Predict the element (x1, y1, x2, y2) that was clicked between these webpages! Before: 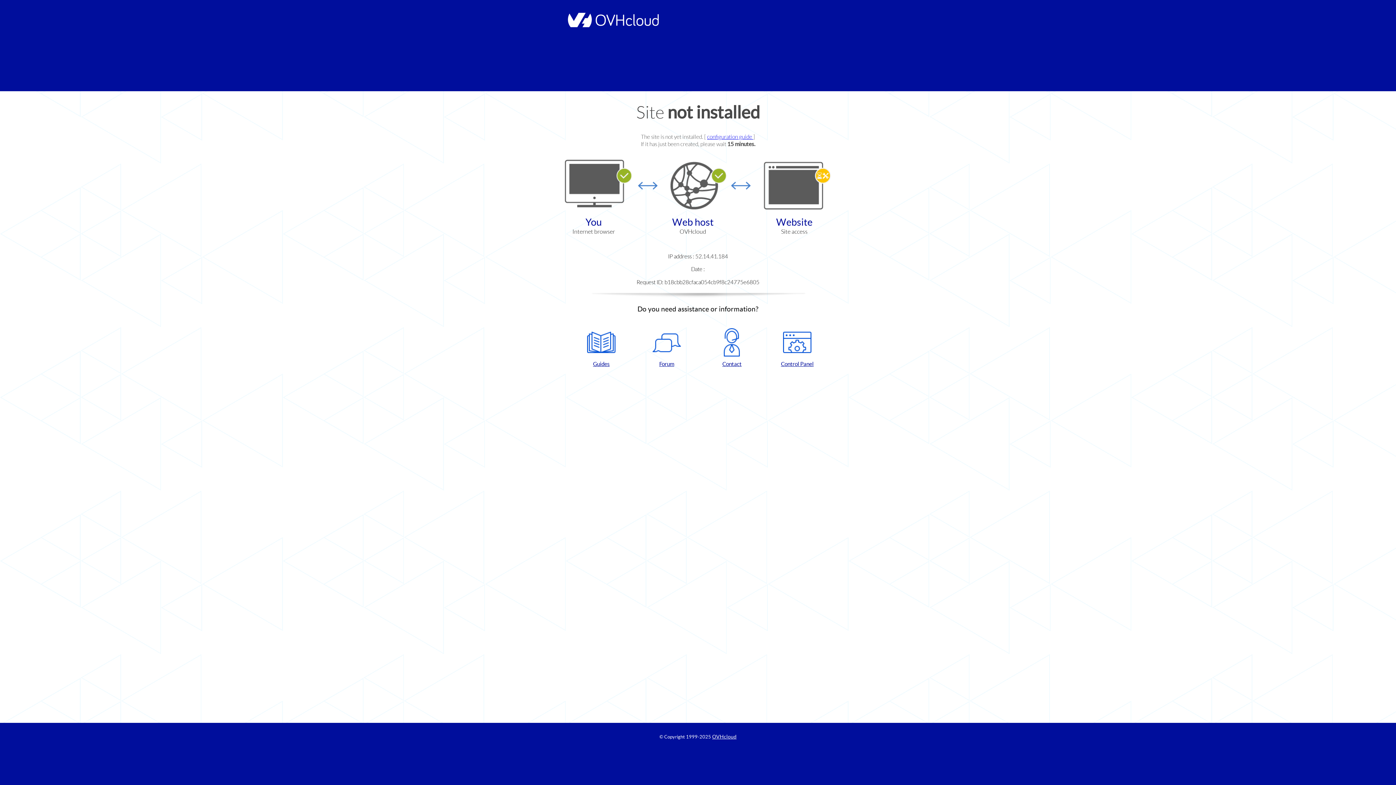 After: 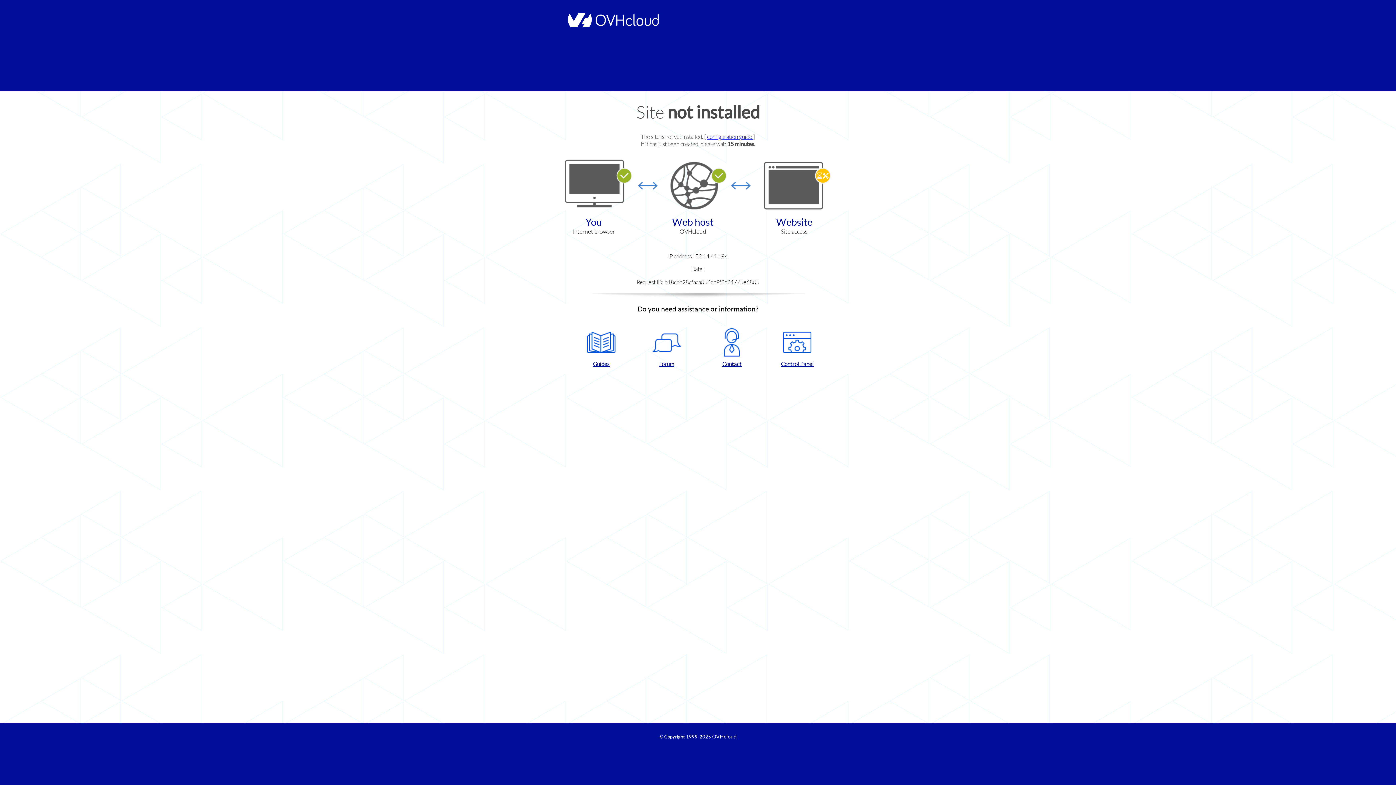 Action: bbox: (572, 328, 630, 367) label: Guides